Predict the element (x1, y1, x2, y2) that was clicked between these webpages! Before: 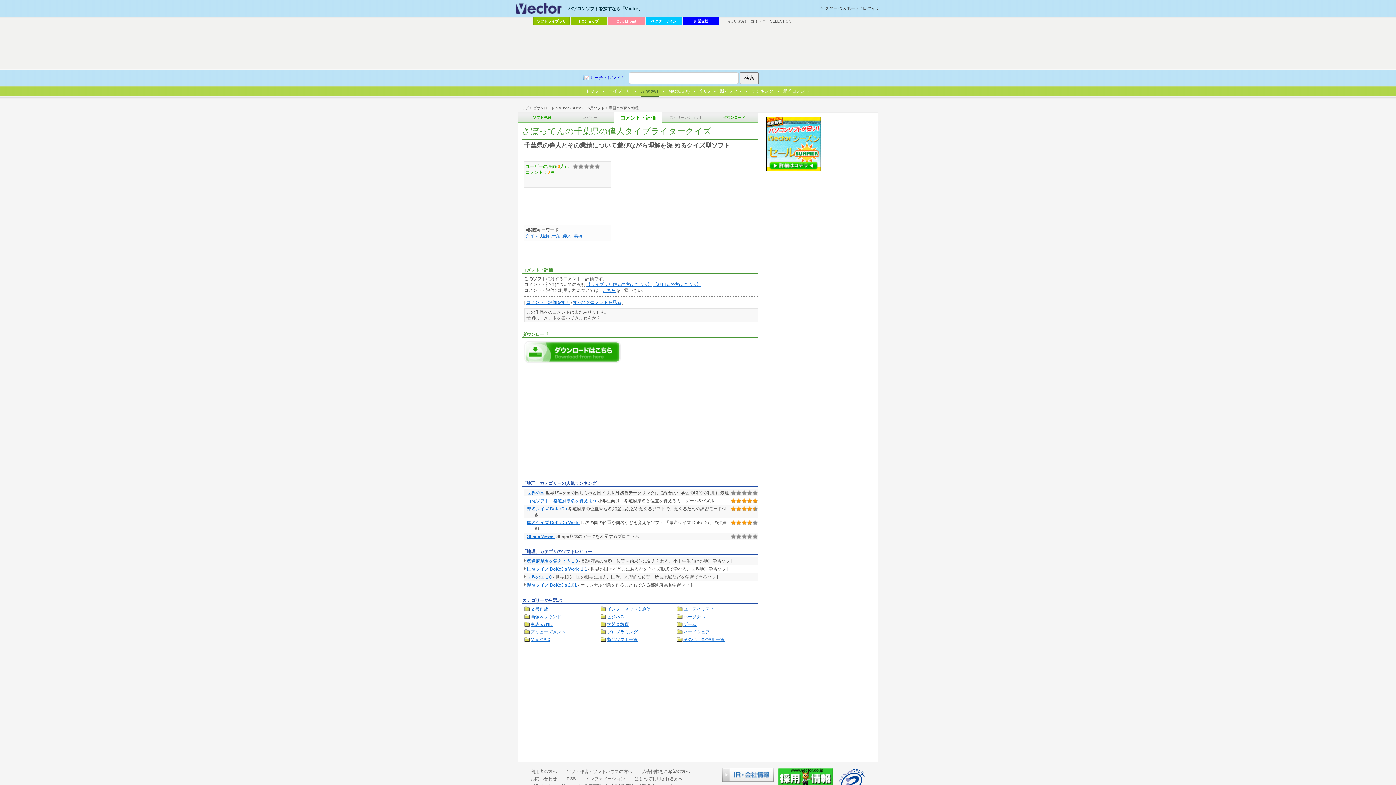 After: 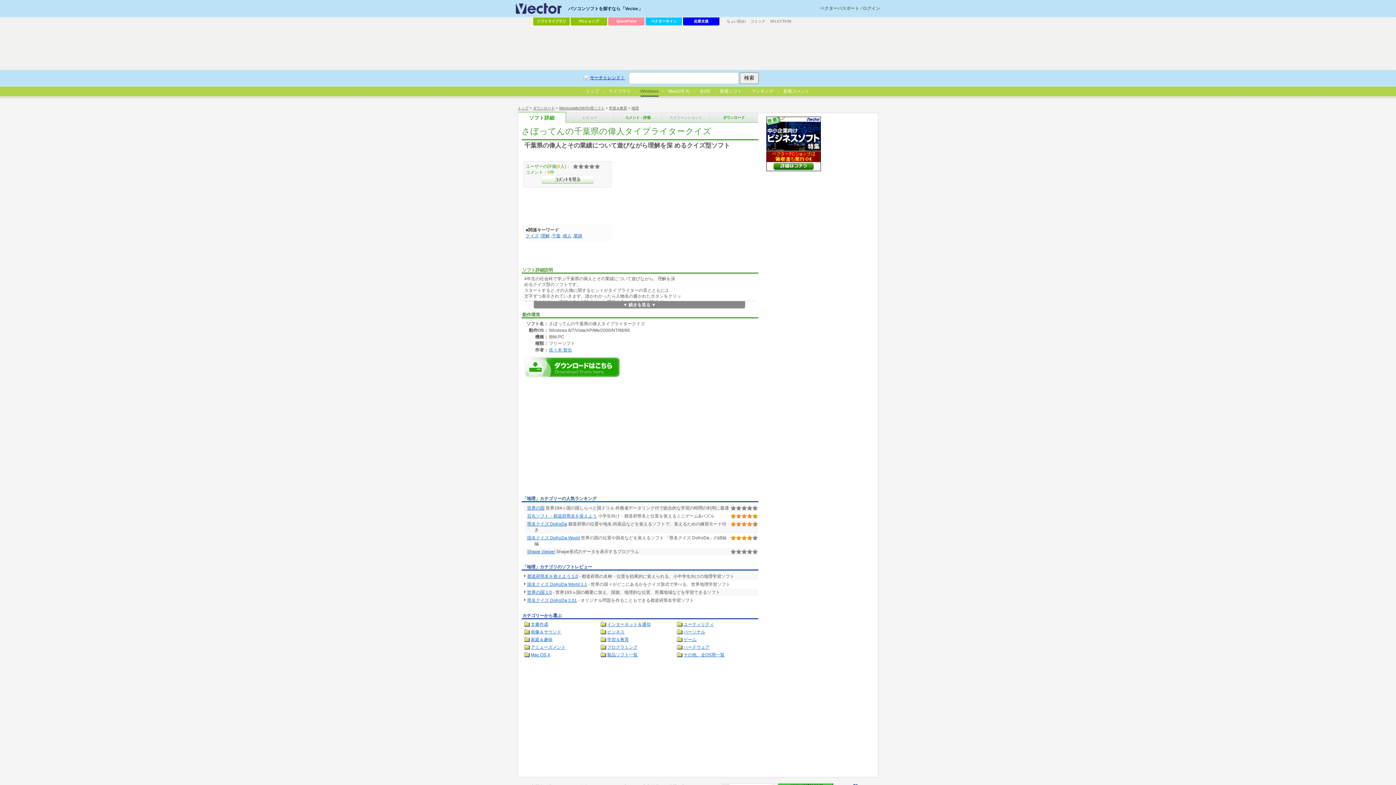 Action: bbox: (518, 113, 566, 122) label: ソフト詳細